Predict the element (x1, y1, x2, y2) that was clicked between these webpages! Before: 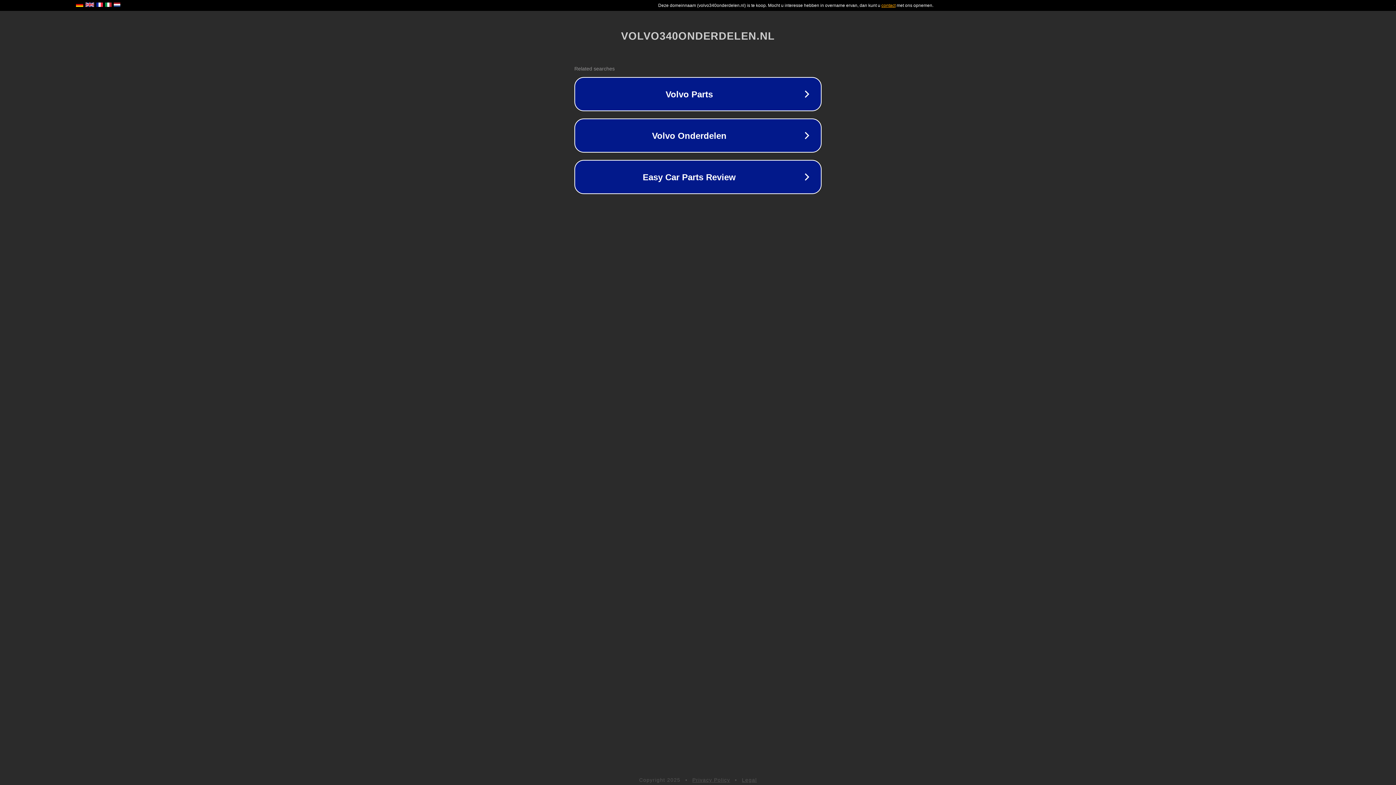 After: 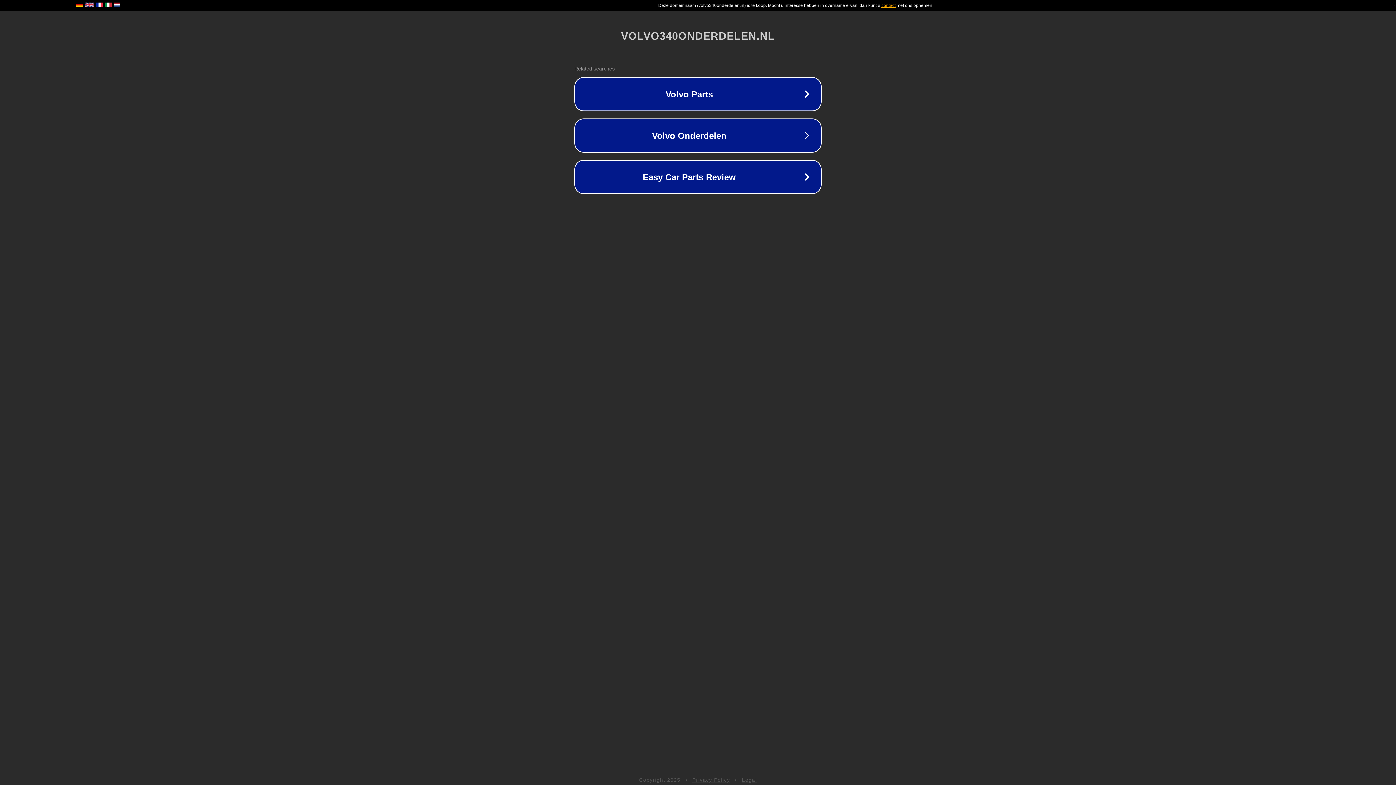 Action: label: Legal bbox: (742, 777, 757, 783)